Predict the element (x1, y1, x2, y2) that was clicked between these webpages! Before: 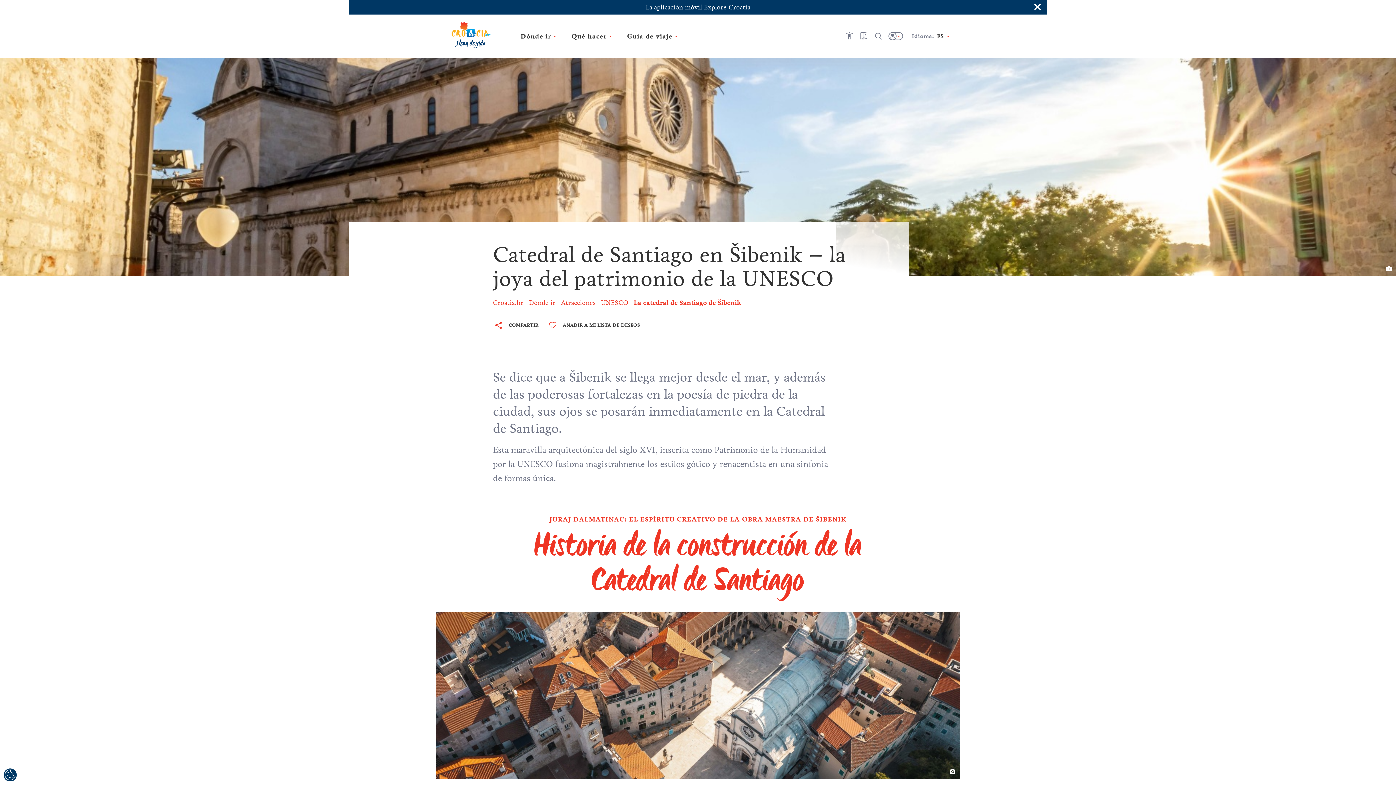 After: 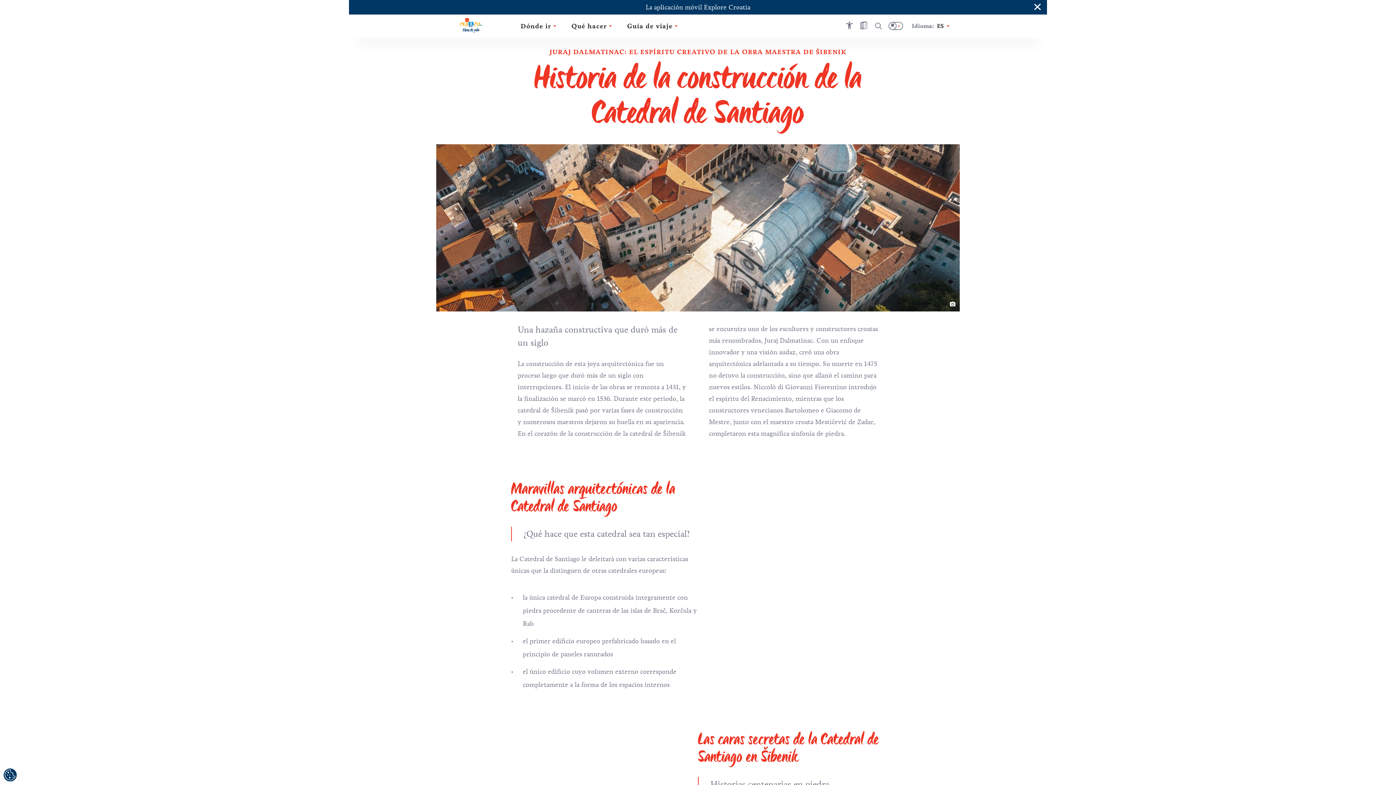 Action: label: Press bbox: (698, 384, 712, 392)